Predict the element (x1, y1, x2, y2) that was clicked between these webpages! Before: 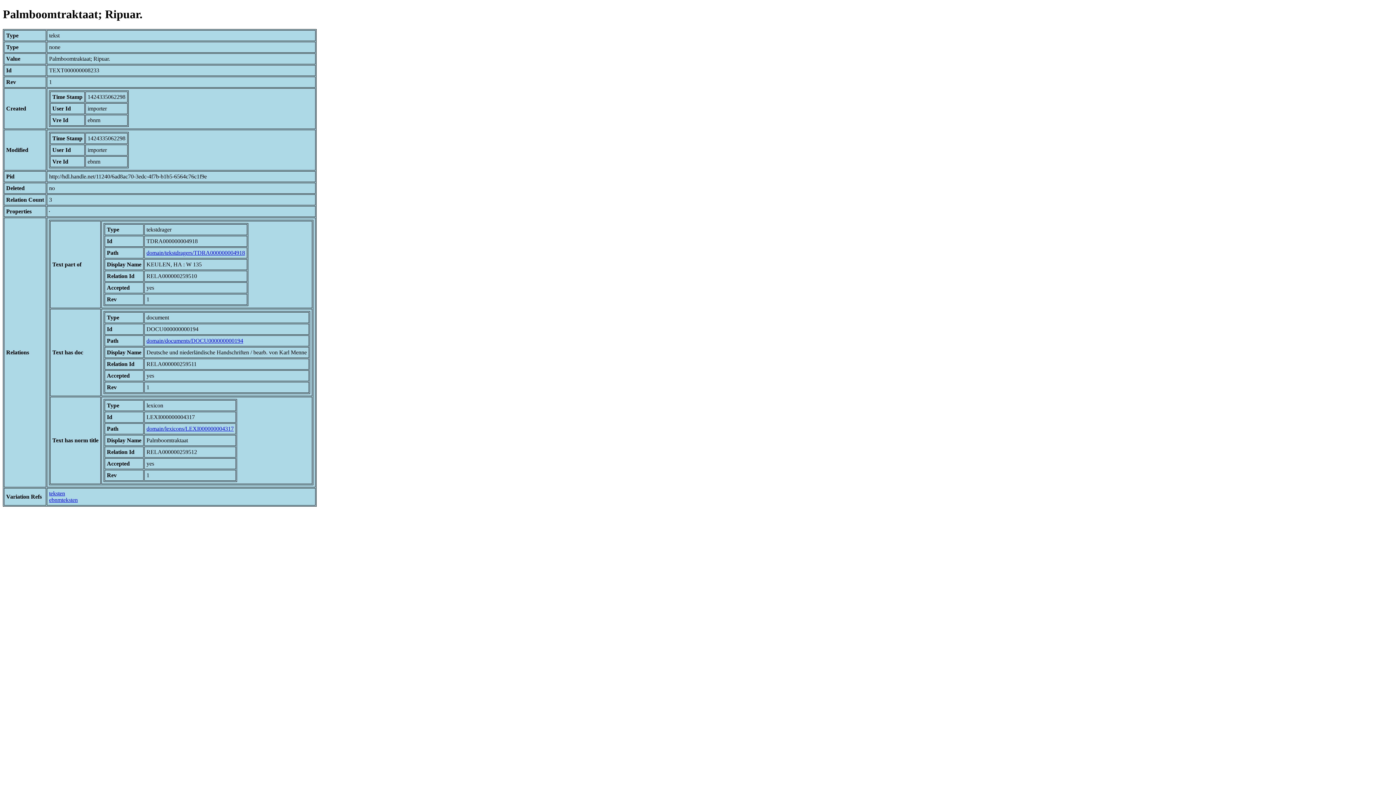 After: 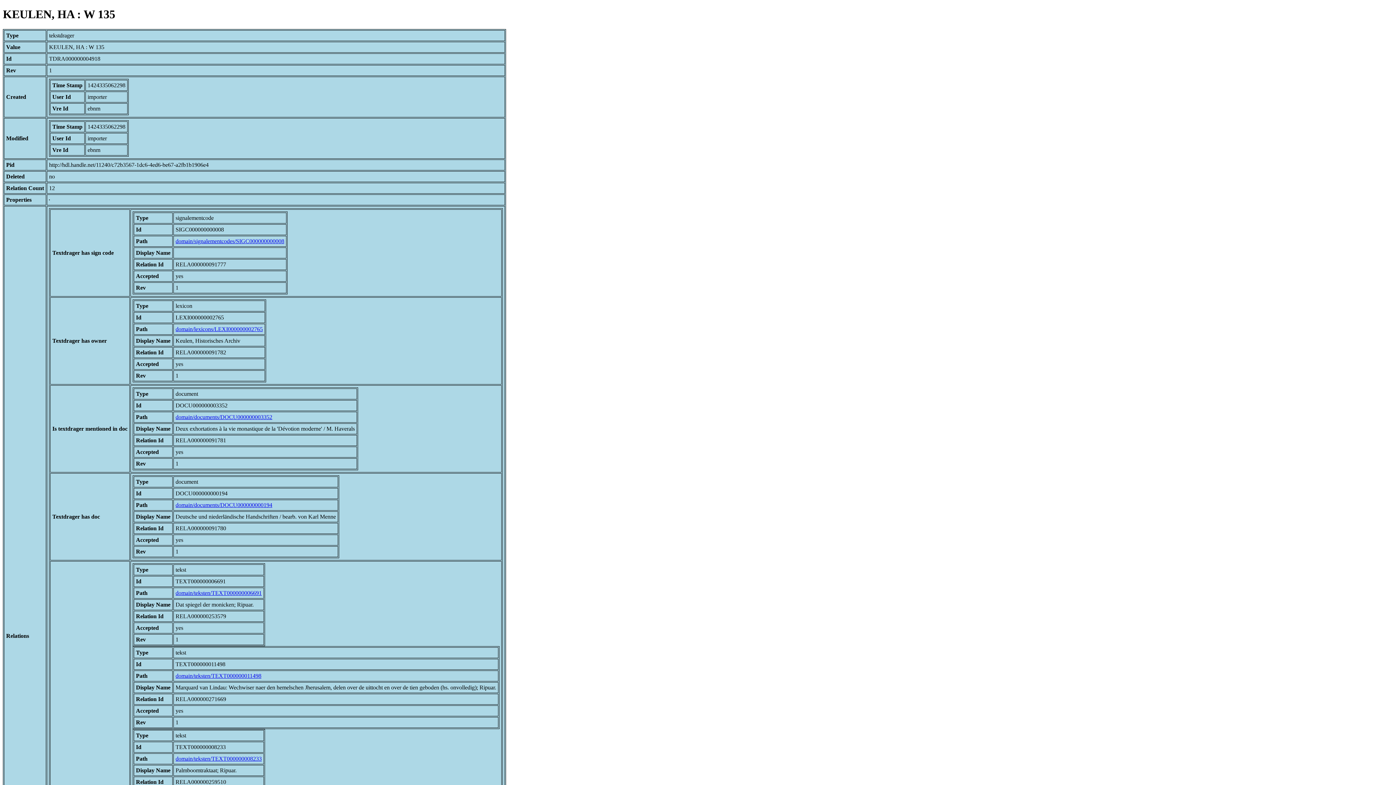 Action: bbox: (146, 249, 245, 255) label: domain/tekstdragers/TDRA000000004918